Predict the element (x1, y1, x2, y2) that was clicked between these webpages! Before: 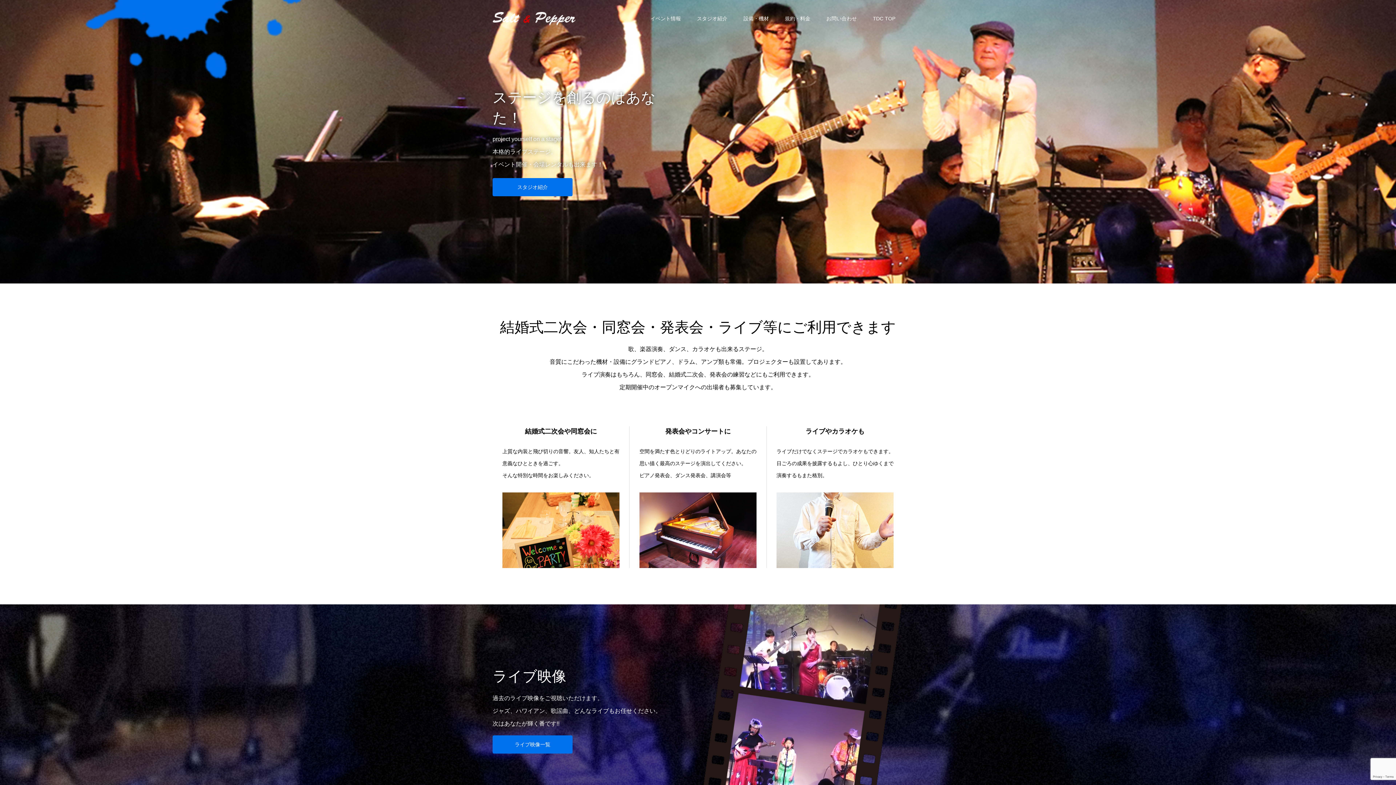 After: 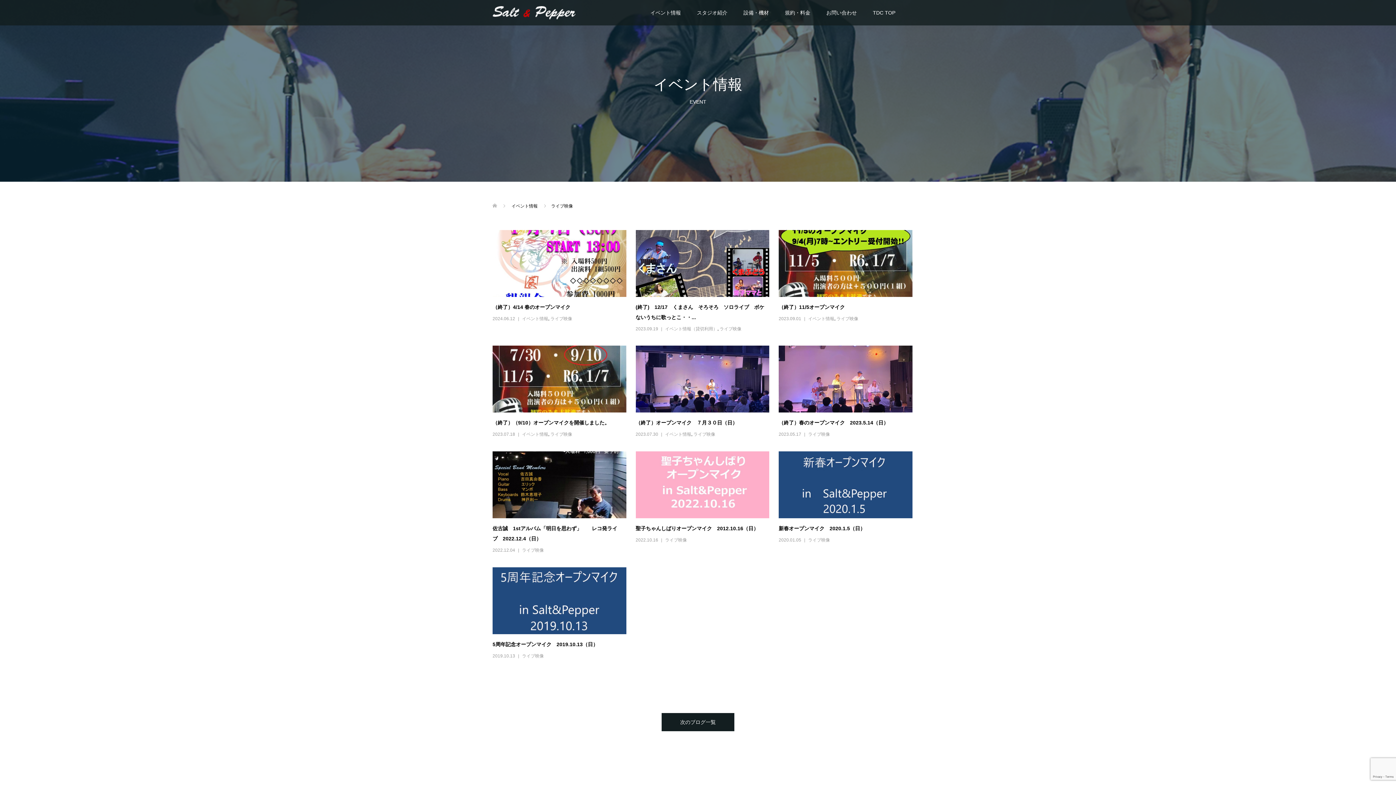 Action: label: ライブ映像一覧 bbox: (492, 735, 572, 754)